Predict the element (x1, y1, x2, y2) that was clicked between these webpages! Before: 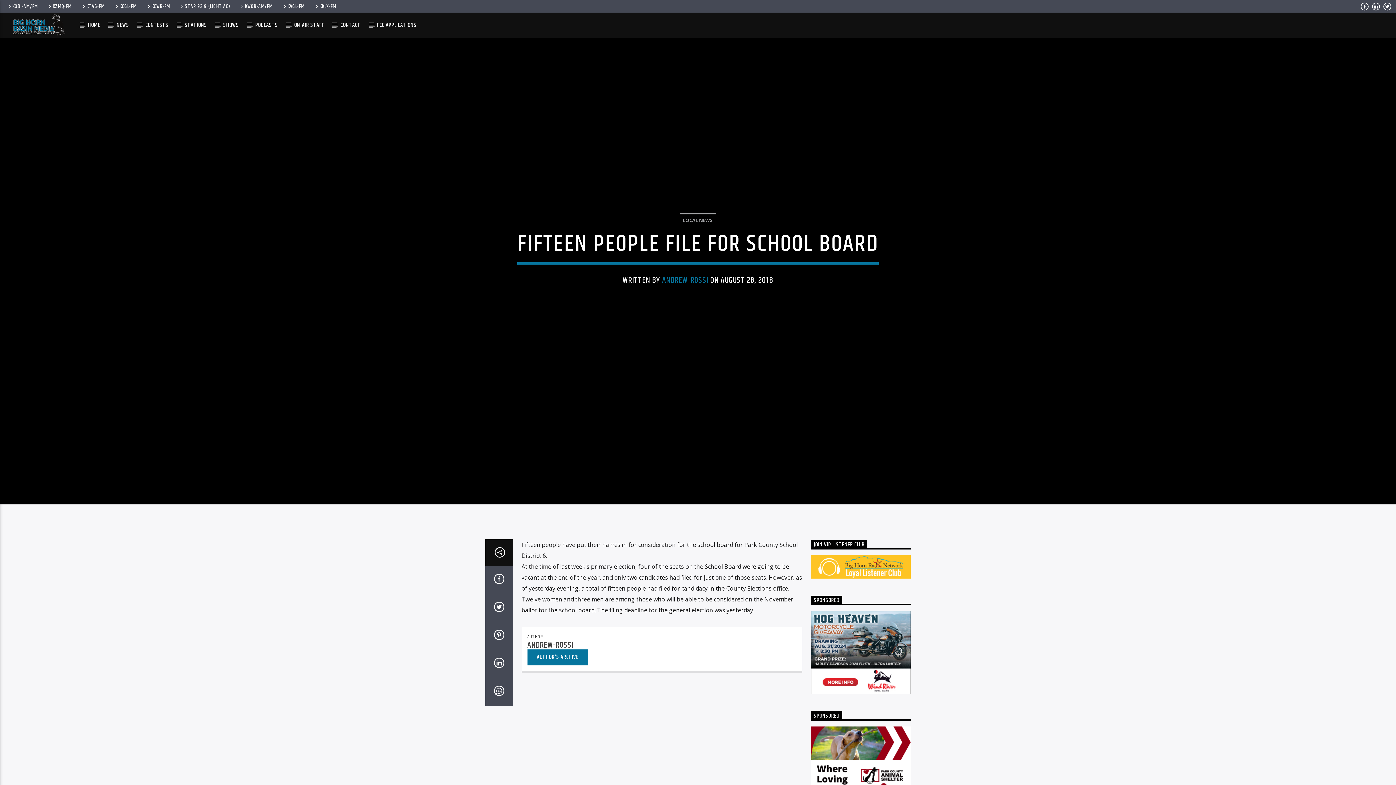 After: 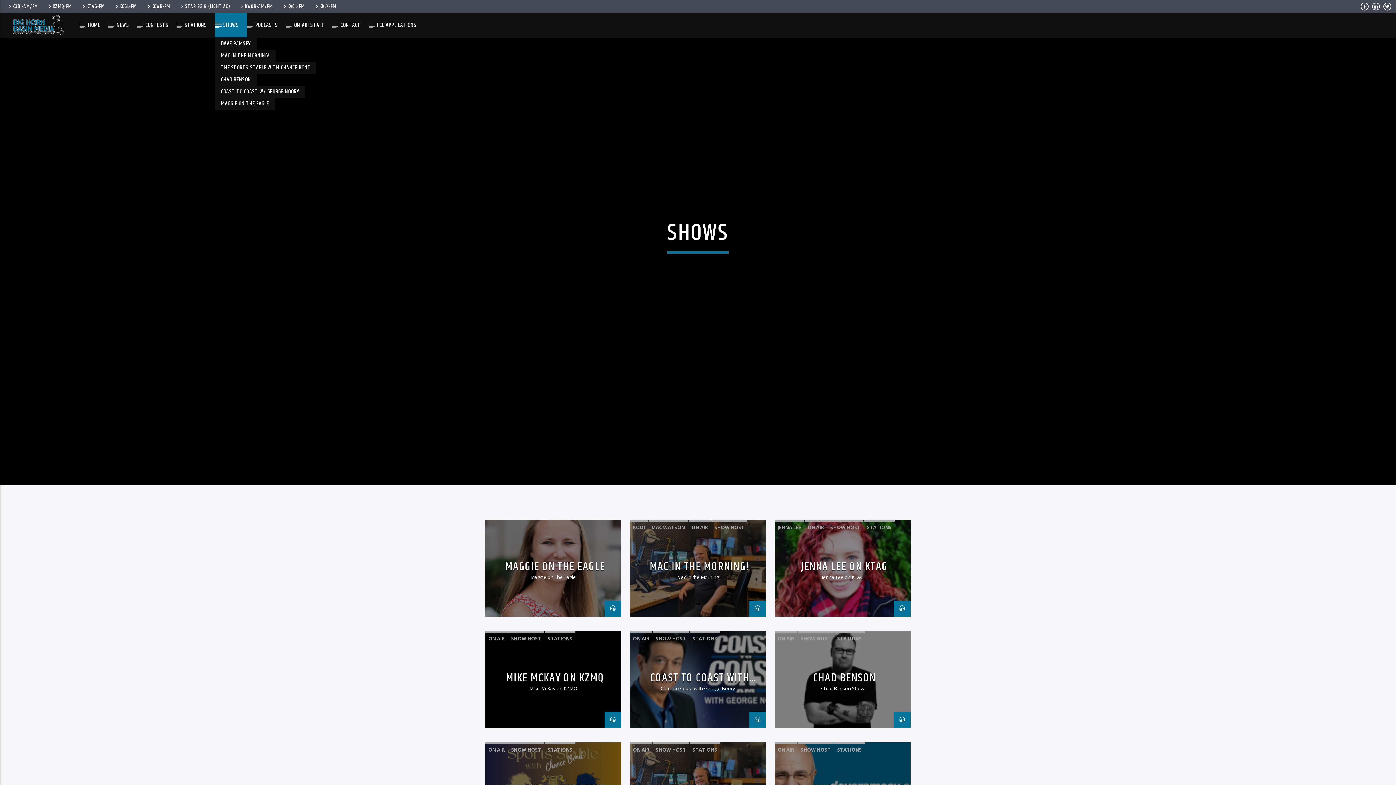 Action: label: SHOWS bbox: (215, 13, 247, 37)